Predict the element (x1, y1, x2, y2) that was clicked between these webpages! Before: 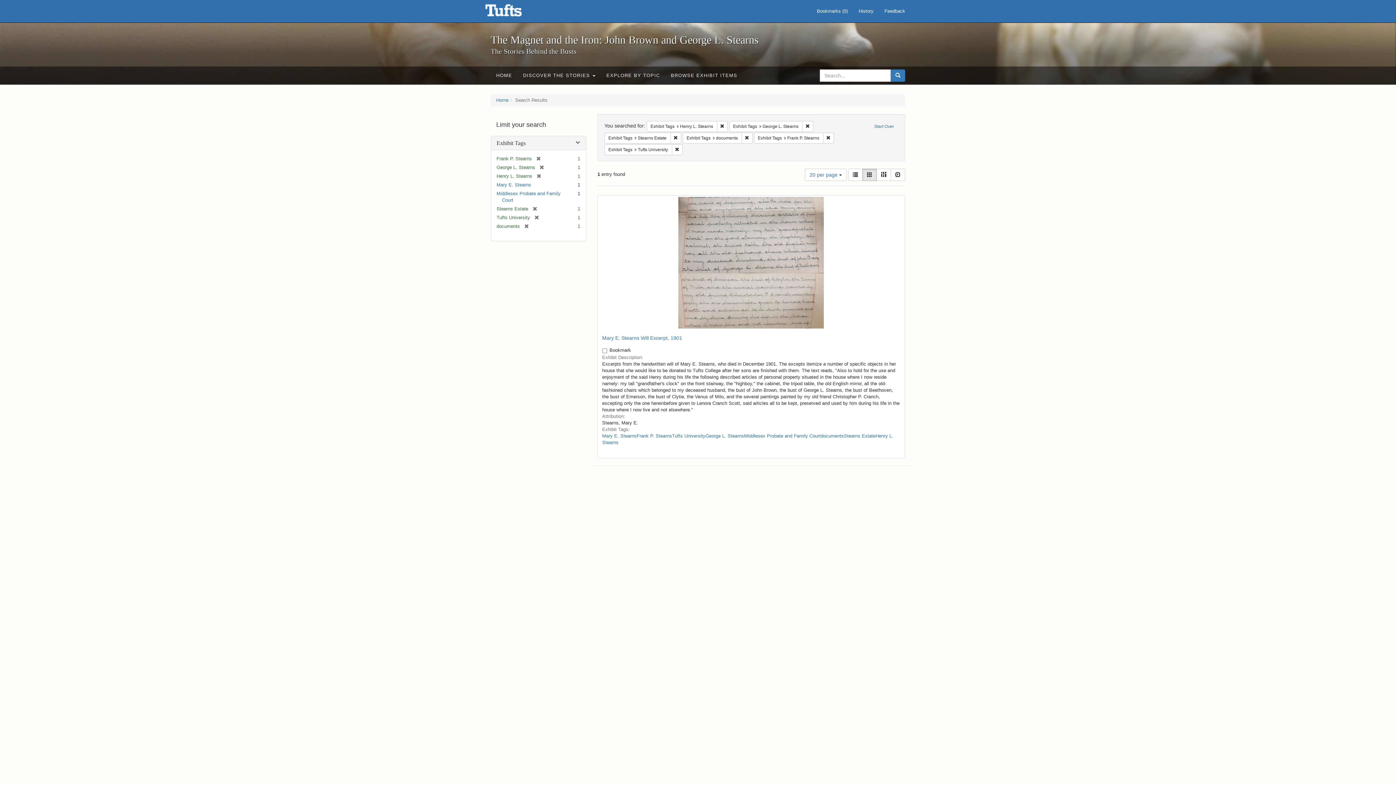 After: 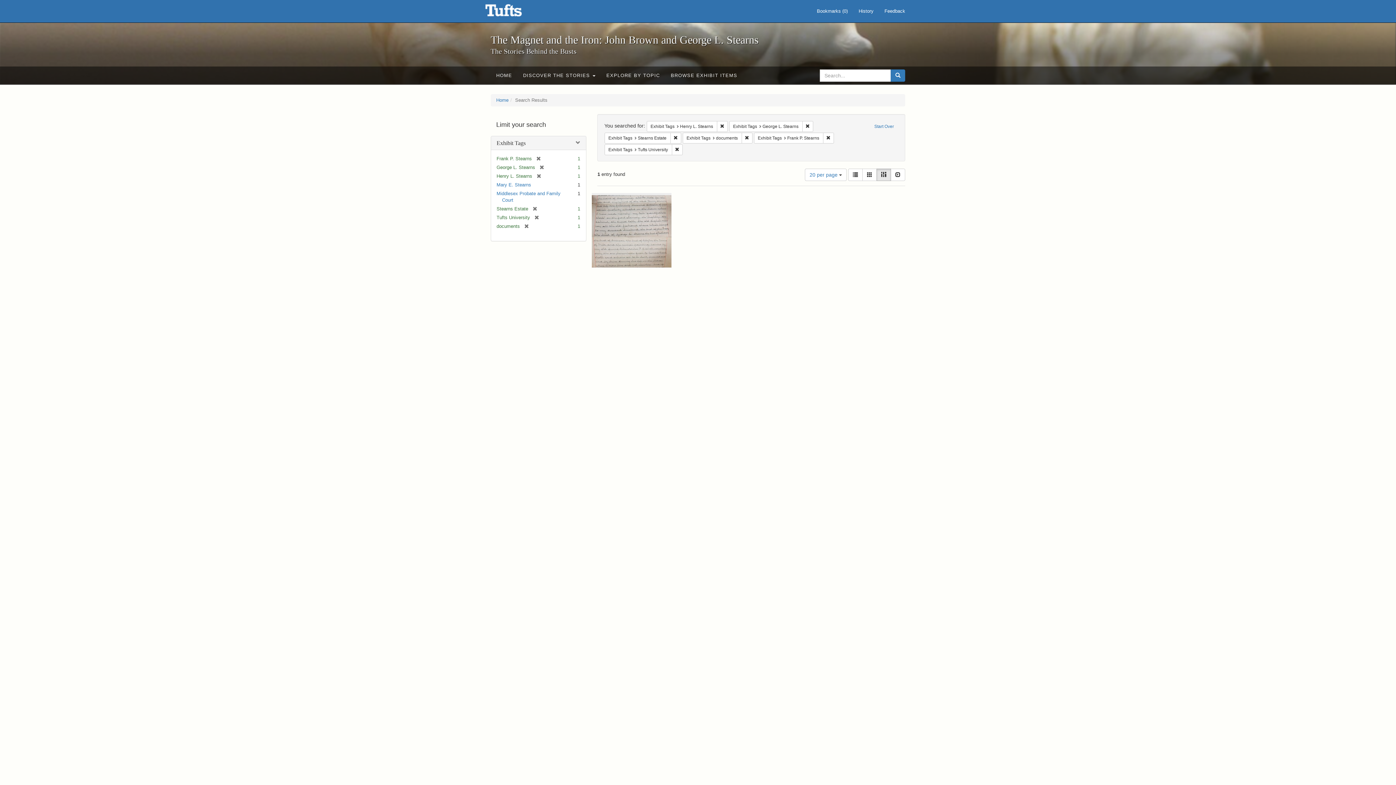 Action: bbox: (876, 168, 891, 181) label: Masonry